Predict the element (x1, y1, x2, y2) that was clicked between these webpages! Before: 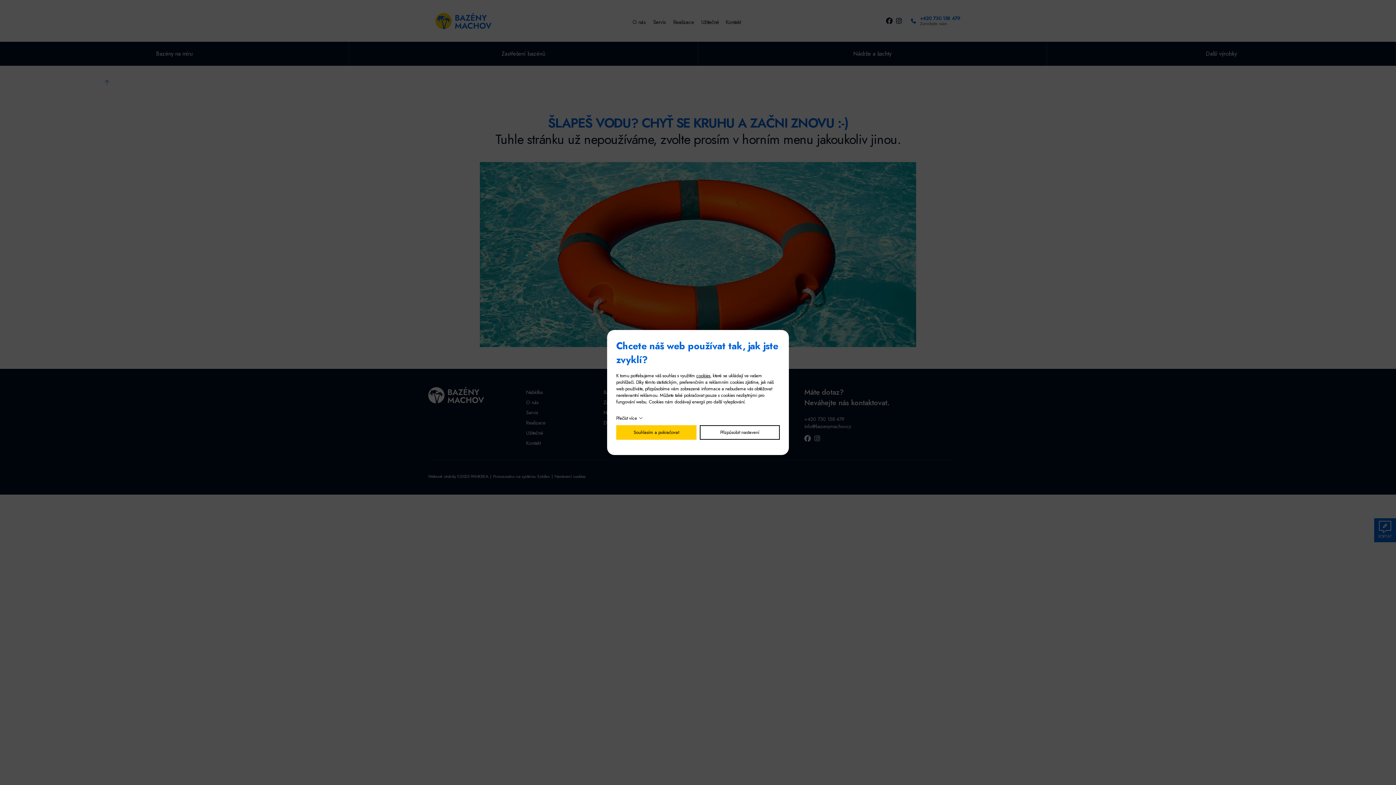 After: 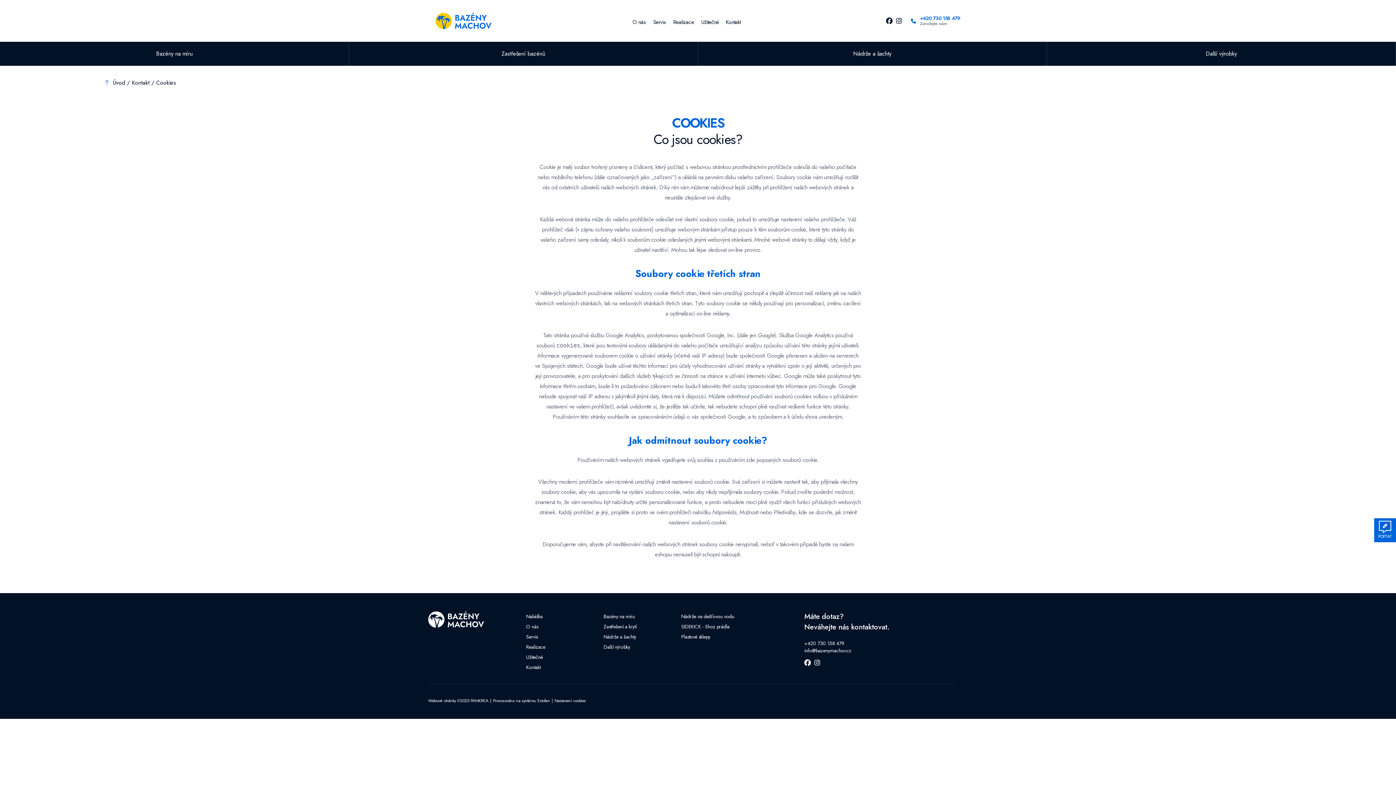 Action: bbox: (696, 372, 710, 379) label: cookies